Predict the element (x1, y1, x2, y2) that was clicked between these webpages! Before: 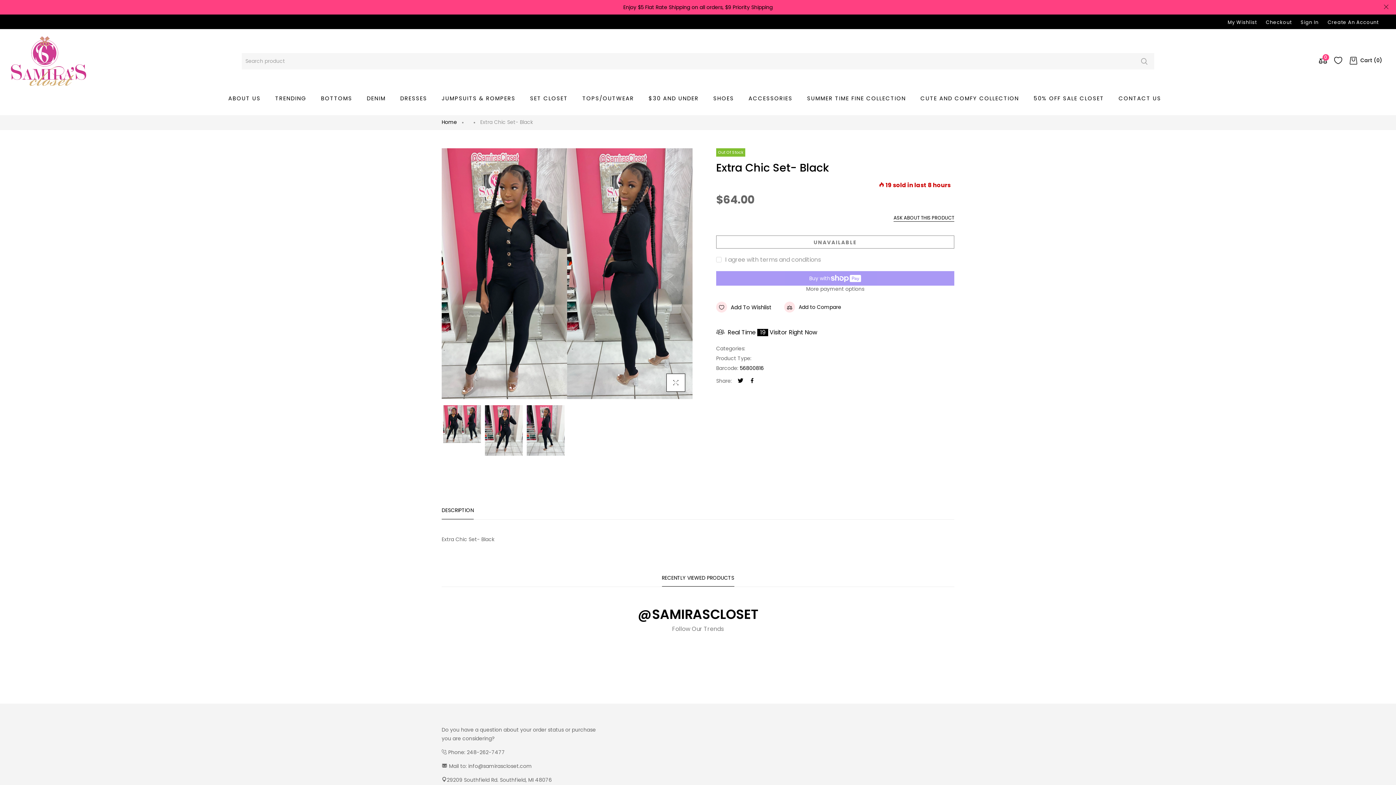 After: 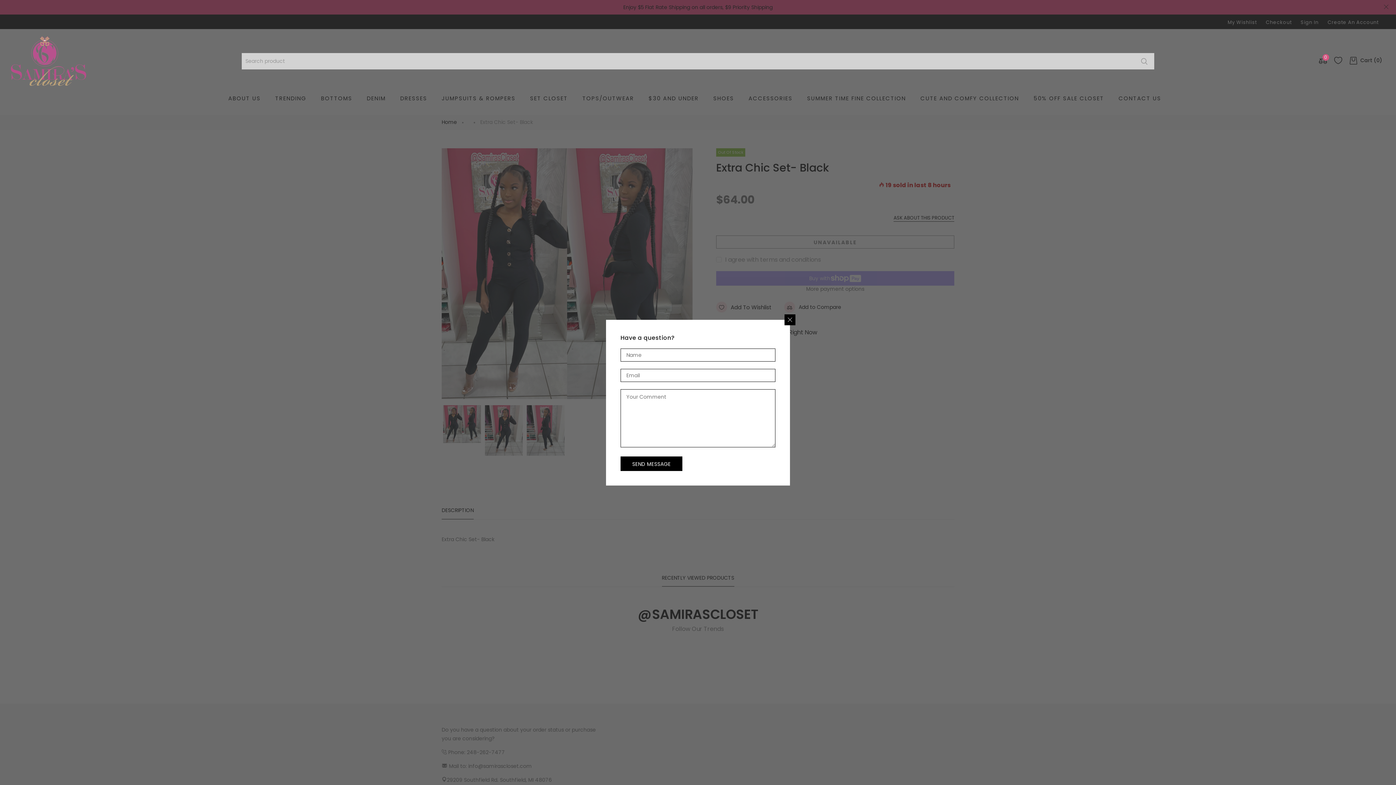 Action: label: ASK ABOUT THIS PRODUCT bbox: (893, 214, 954, 221)